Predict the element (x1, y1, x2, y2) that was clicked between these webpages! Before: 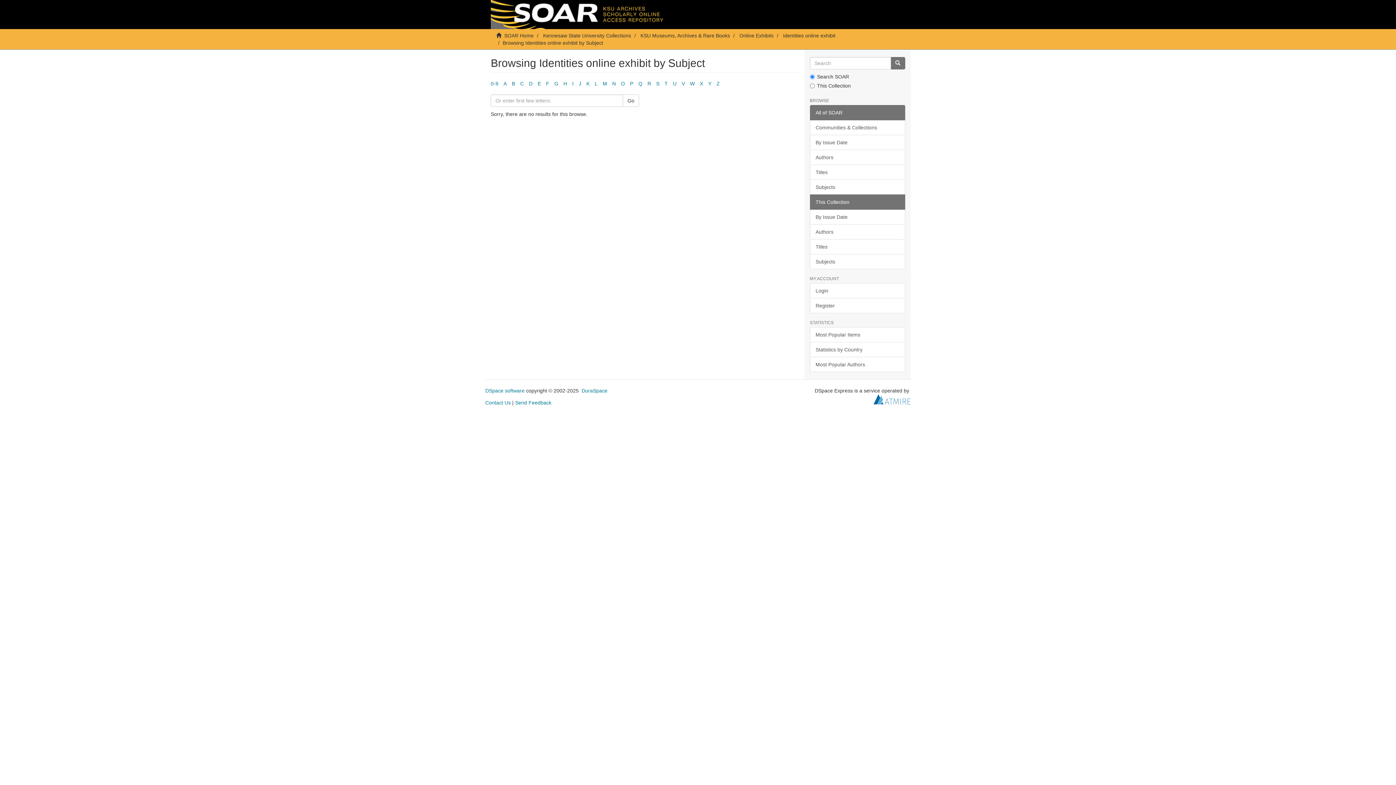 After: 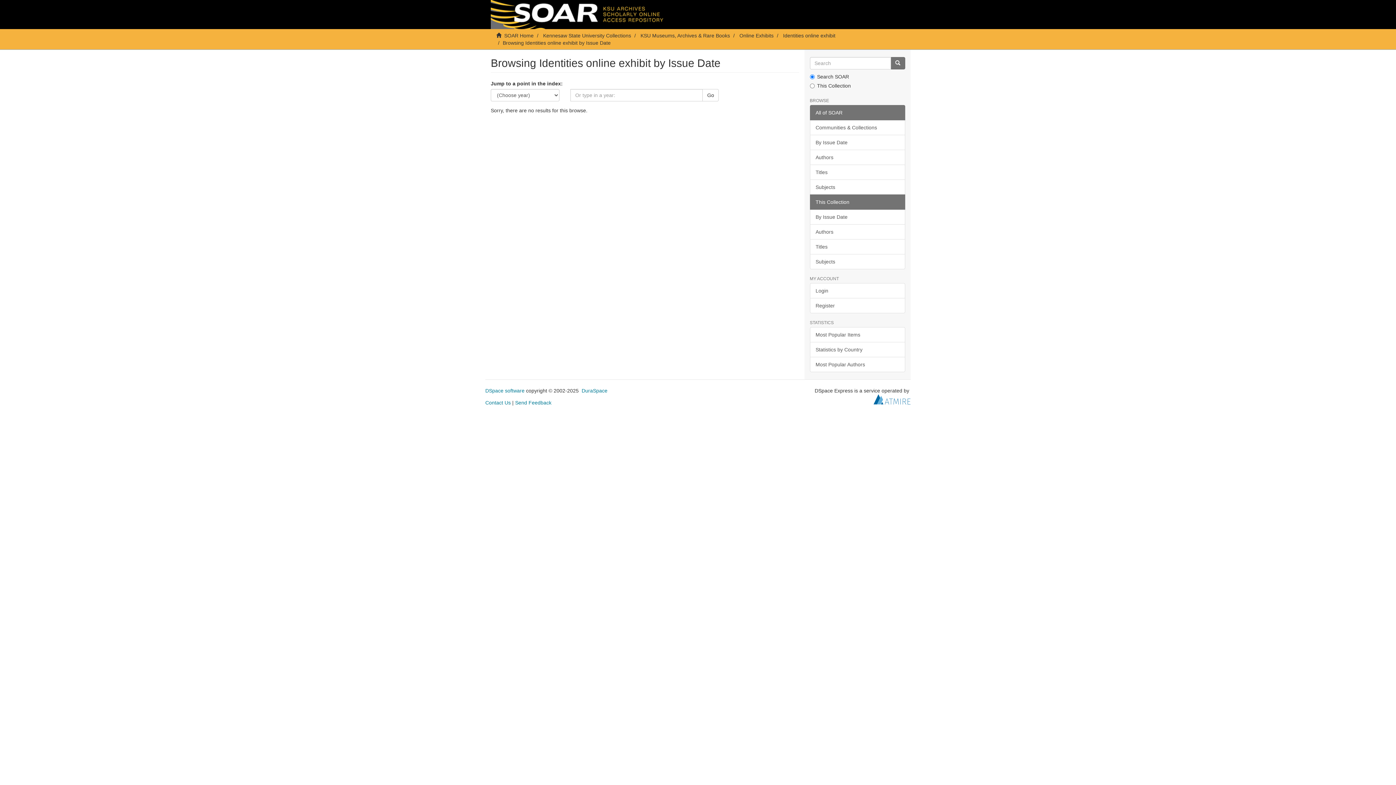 Action: bbox: (622, 94, 639, 106) label: Go